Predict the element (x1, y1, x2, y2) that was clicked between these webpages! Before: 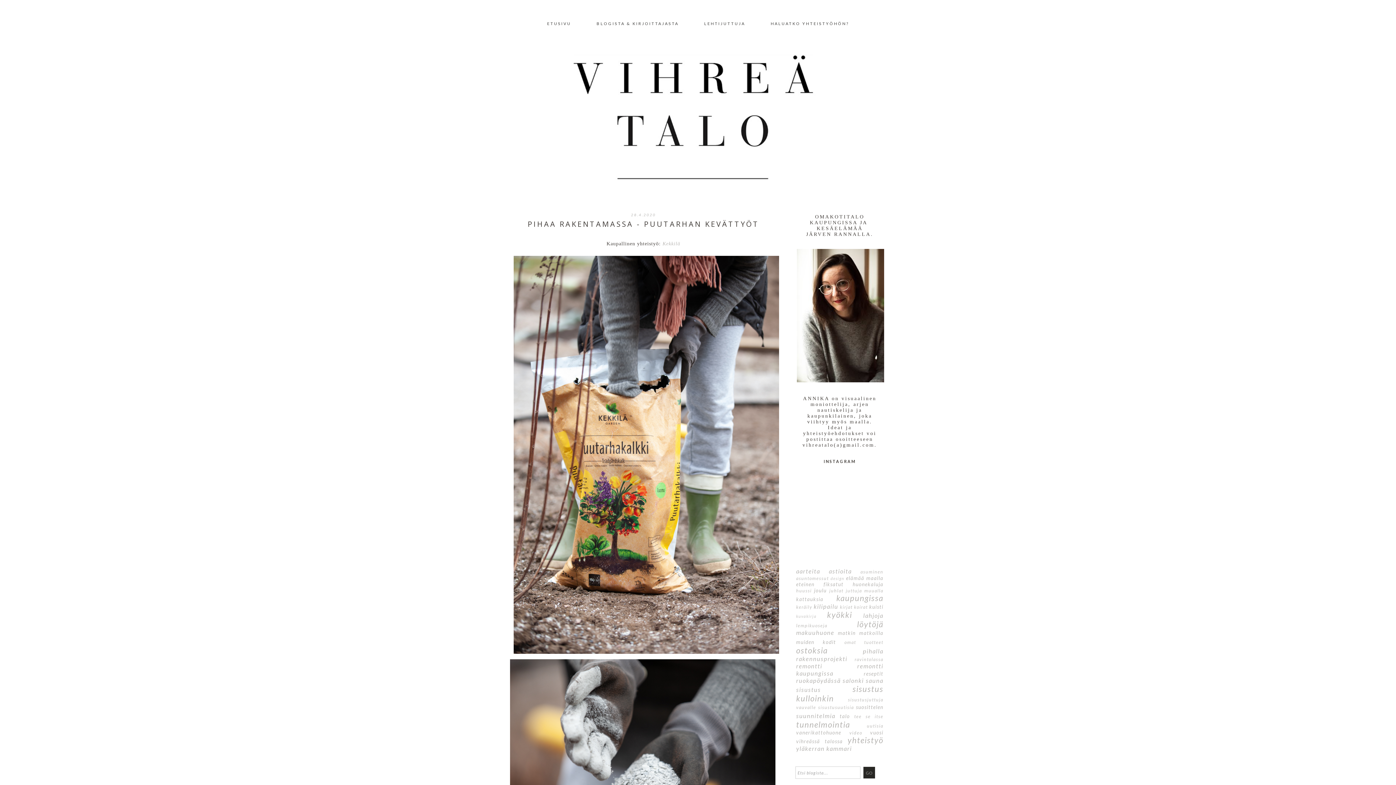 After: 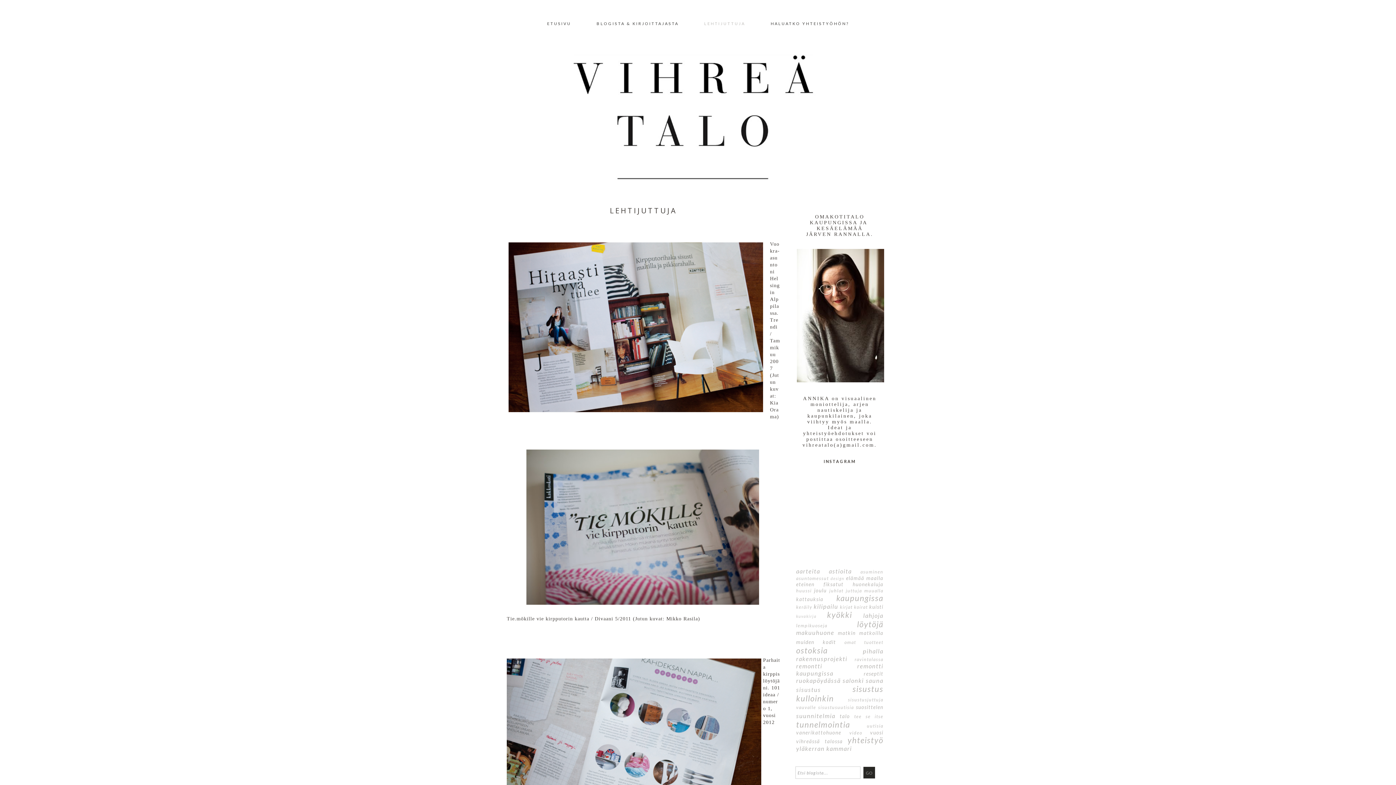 Action: bbox: (692, 18, 757, 28) label: LEHTIJUTTUJA